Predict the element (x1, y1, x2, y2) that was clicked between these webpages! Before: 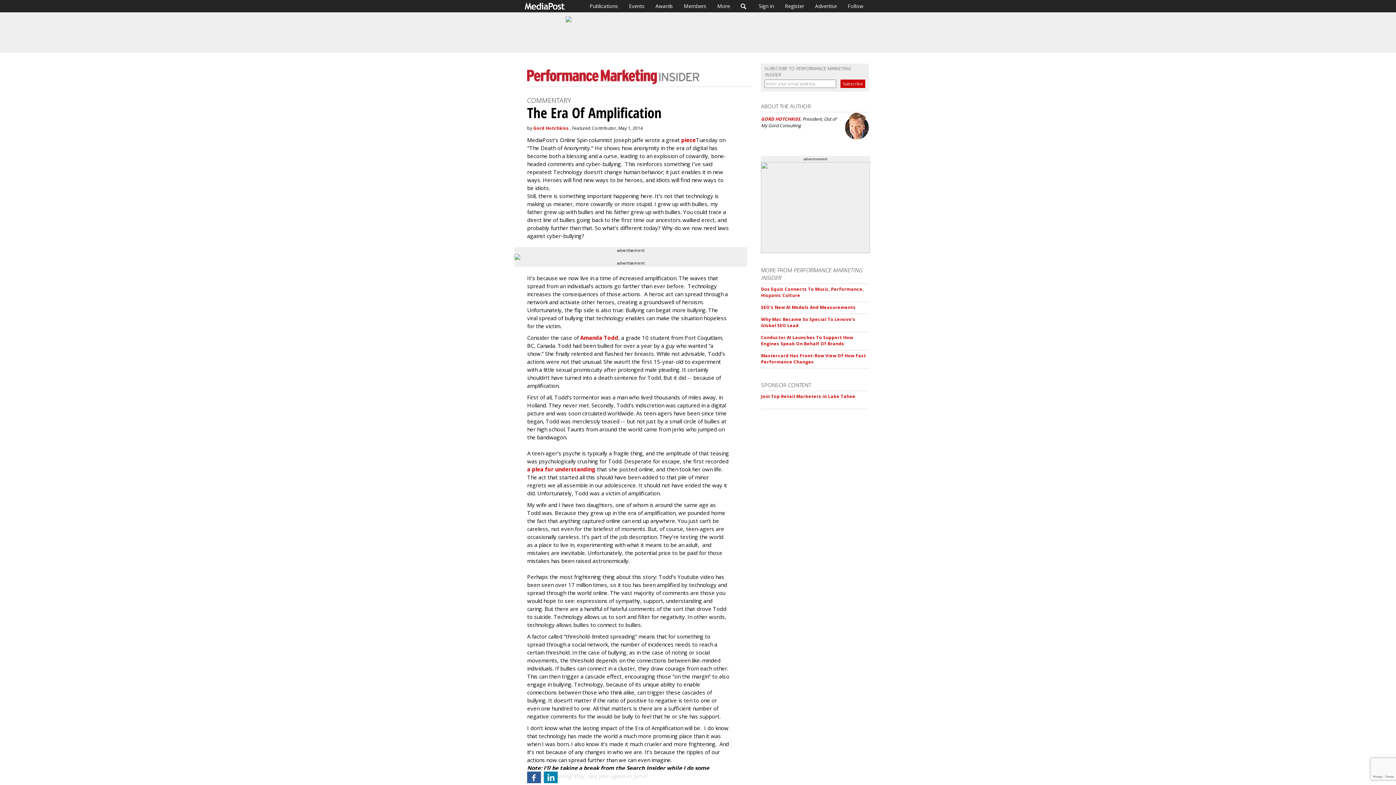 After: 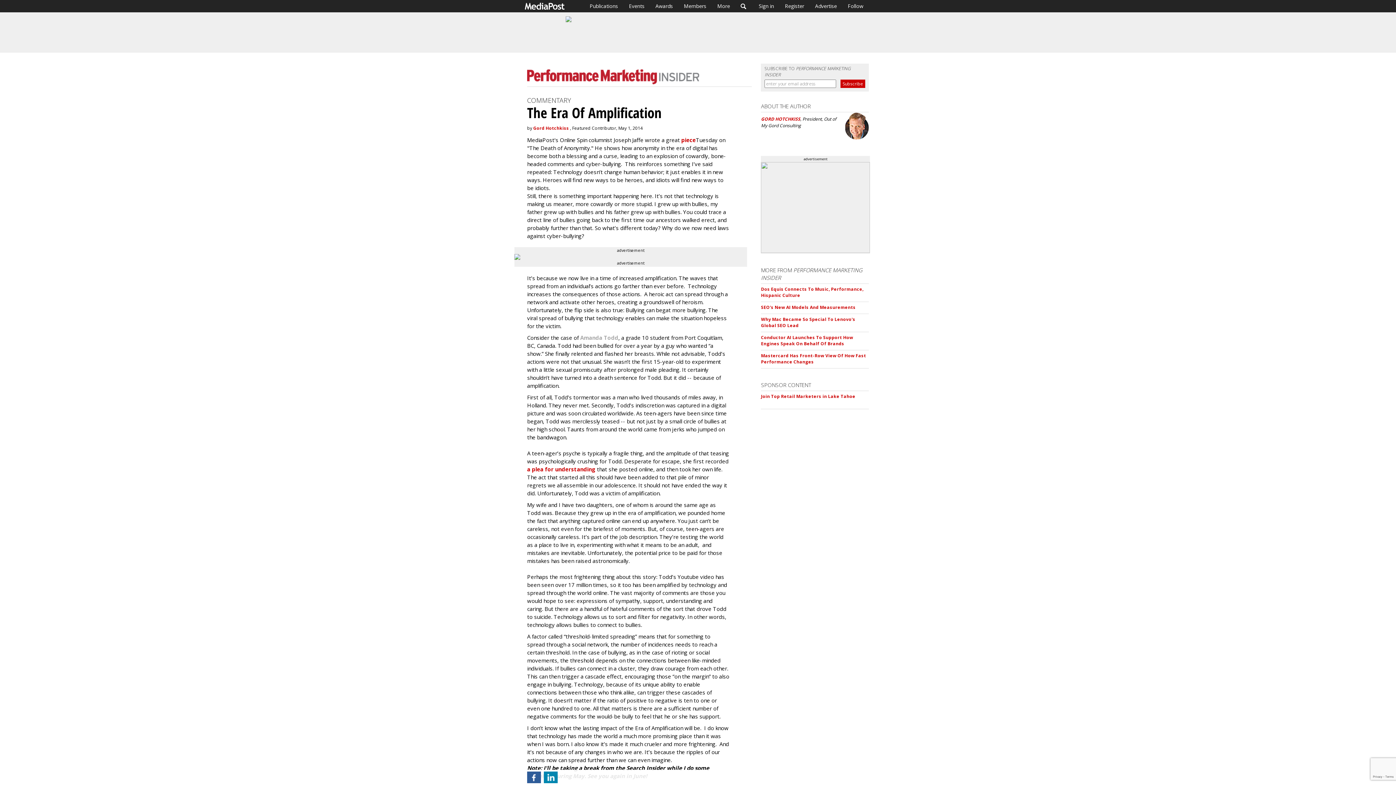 Action: bbox: (580, 334, 618, 341) label: Amanda Todd